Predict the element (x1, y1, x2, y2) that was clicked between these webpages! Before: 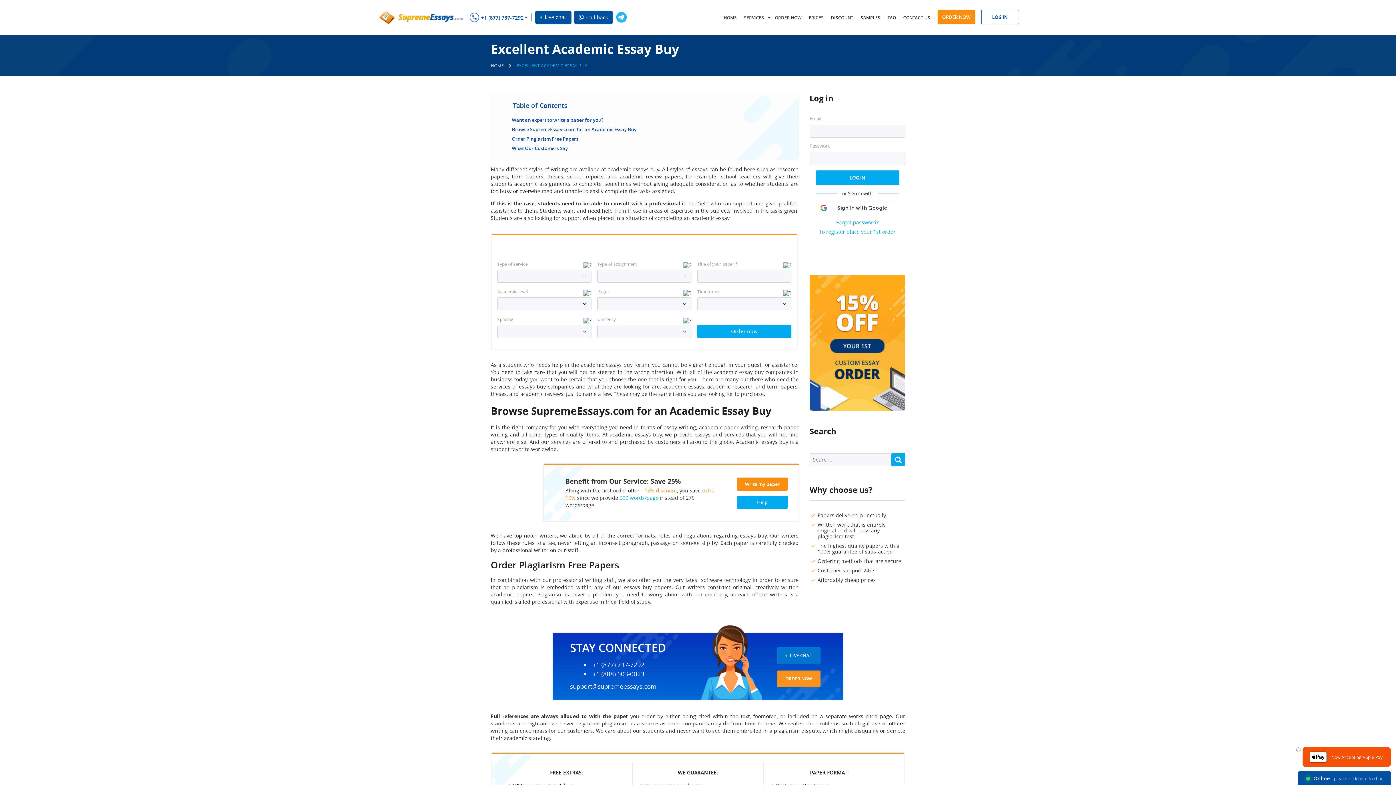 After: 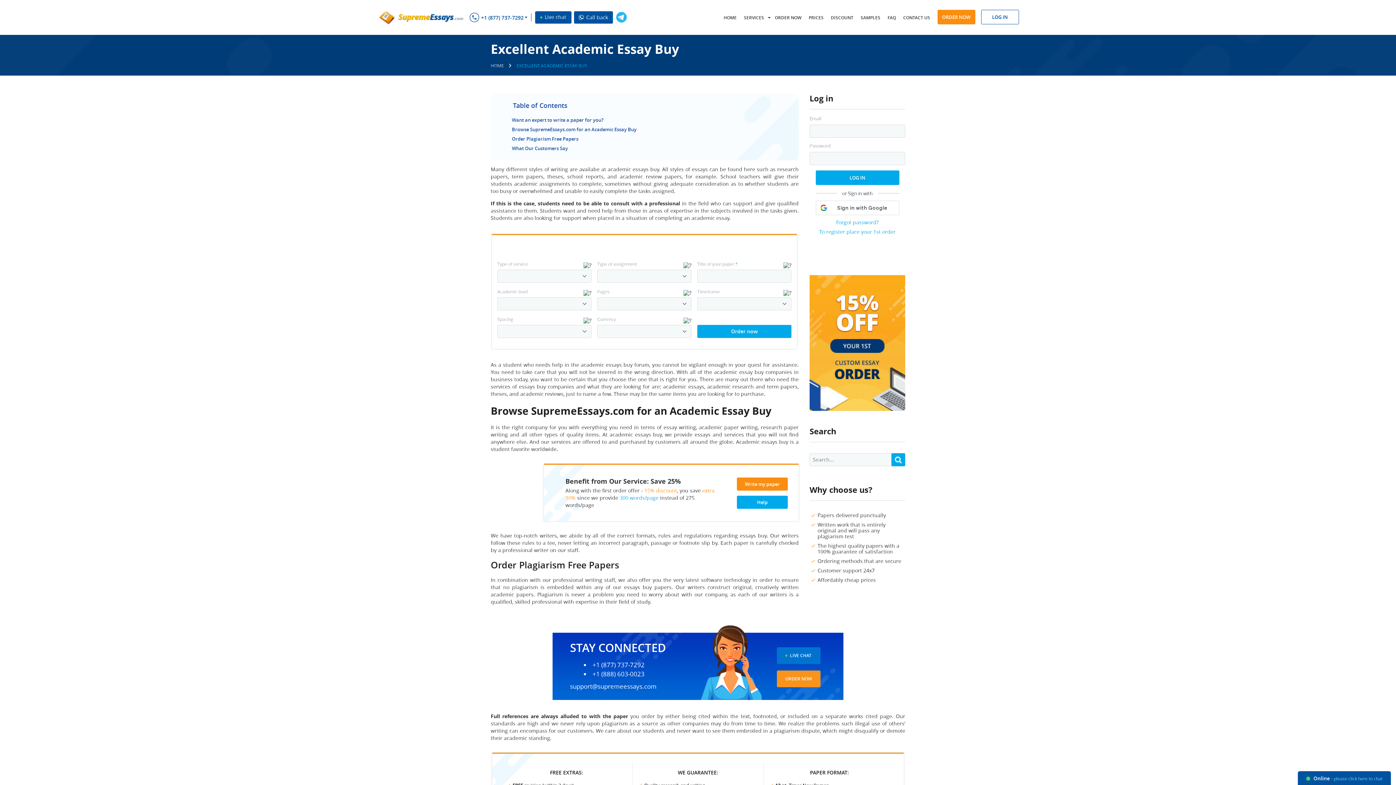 Action: label: support@supremeessays.com bbox: (570, 682, 656, 690)